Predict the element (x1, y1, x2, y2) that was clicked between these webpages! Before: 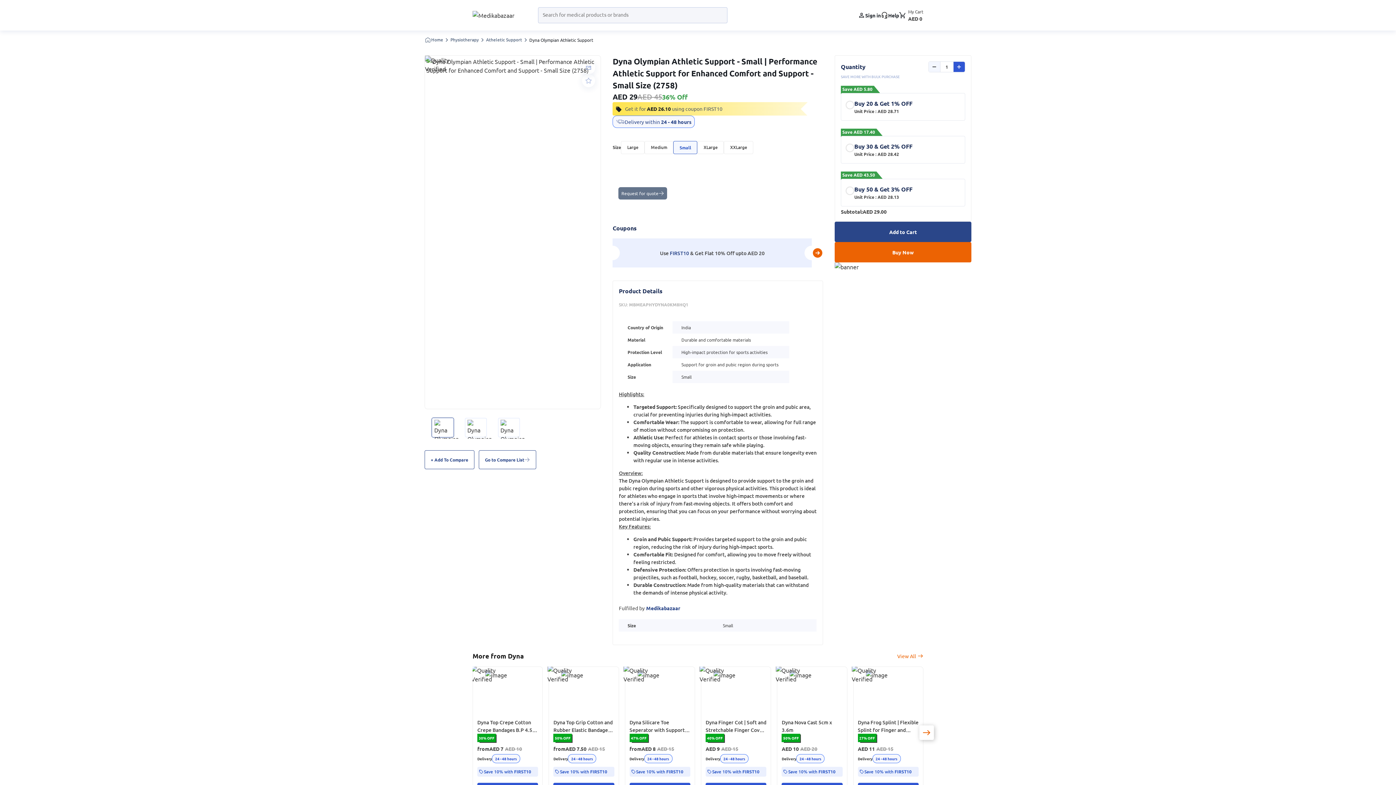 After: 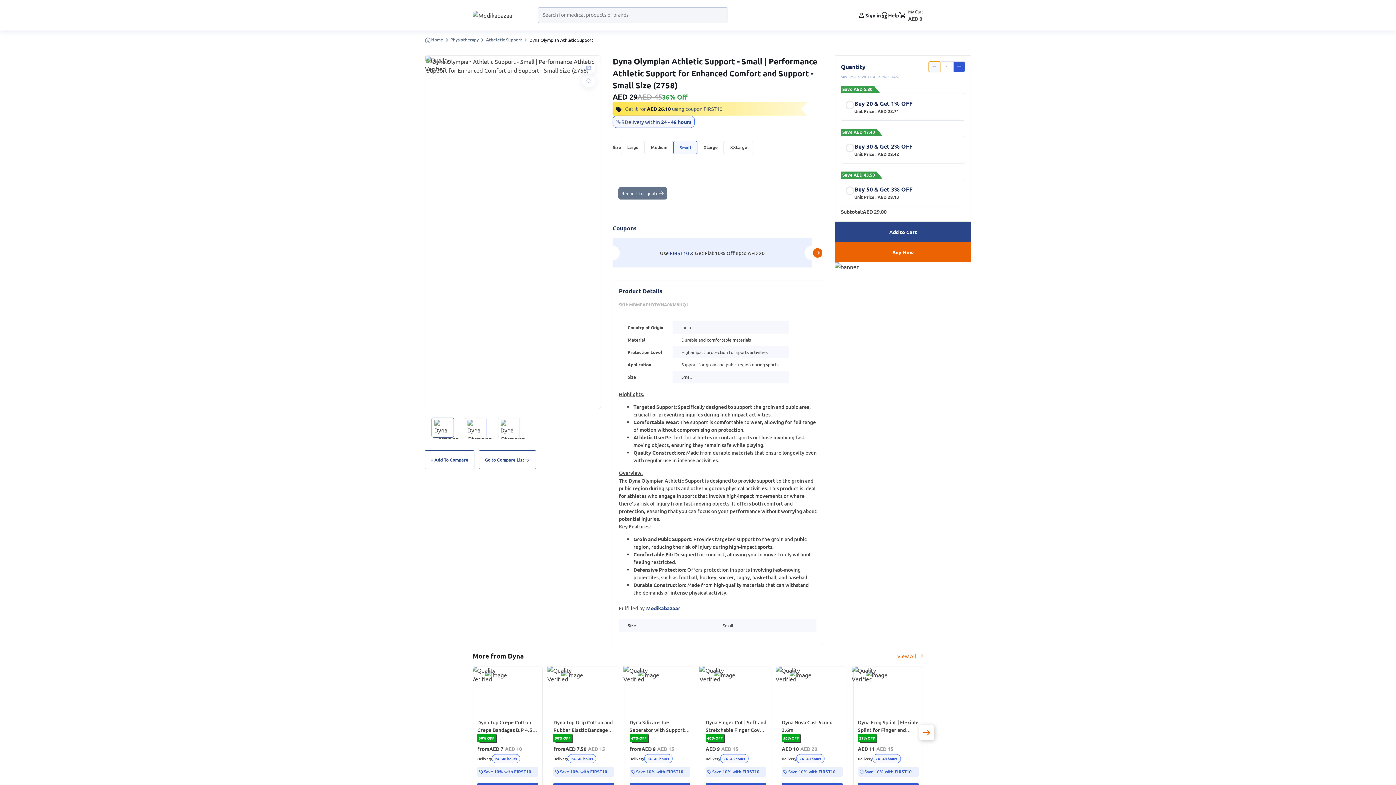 Action: label: decrease quantity bbox: (929, 61, 940, 72)